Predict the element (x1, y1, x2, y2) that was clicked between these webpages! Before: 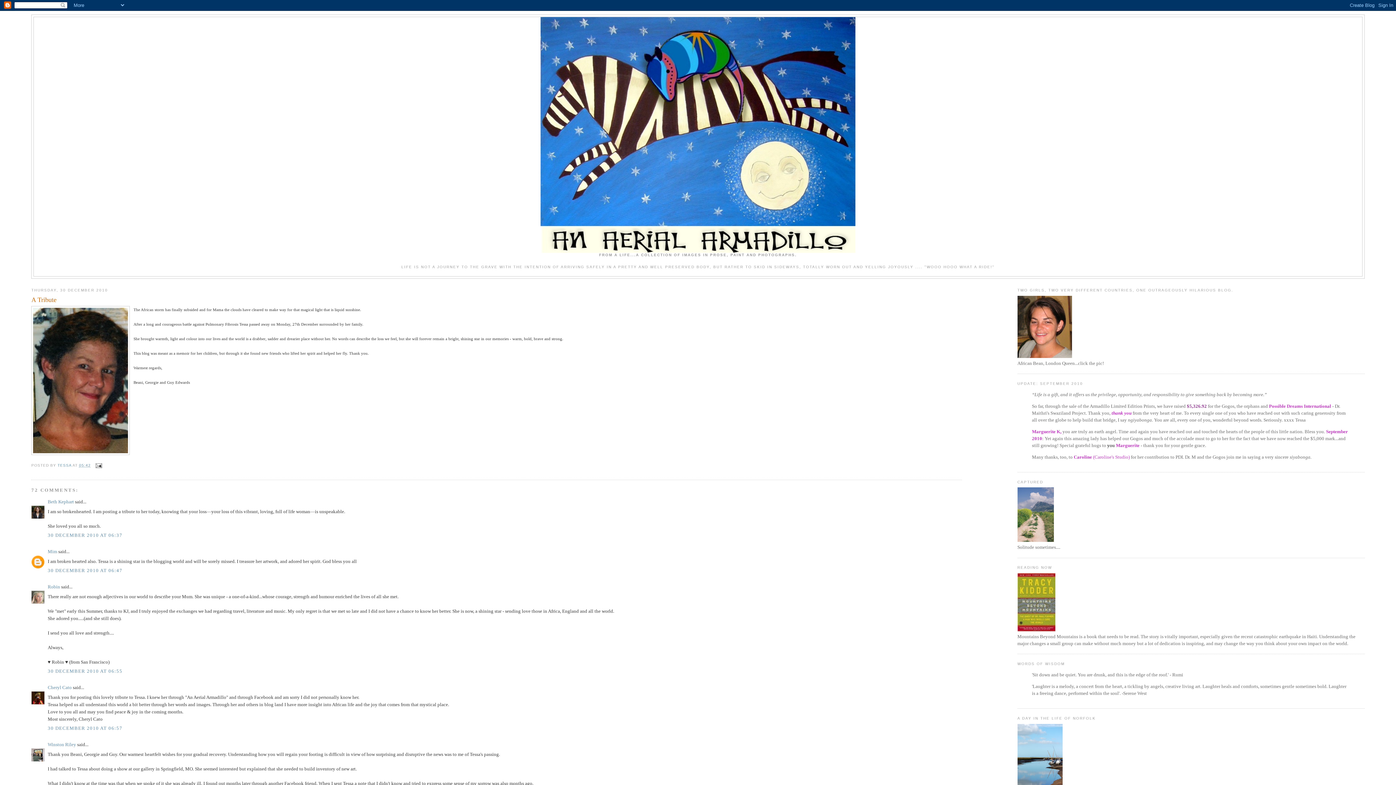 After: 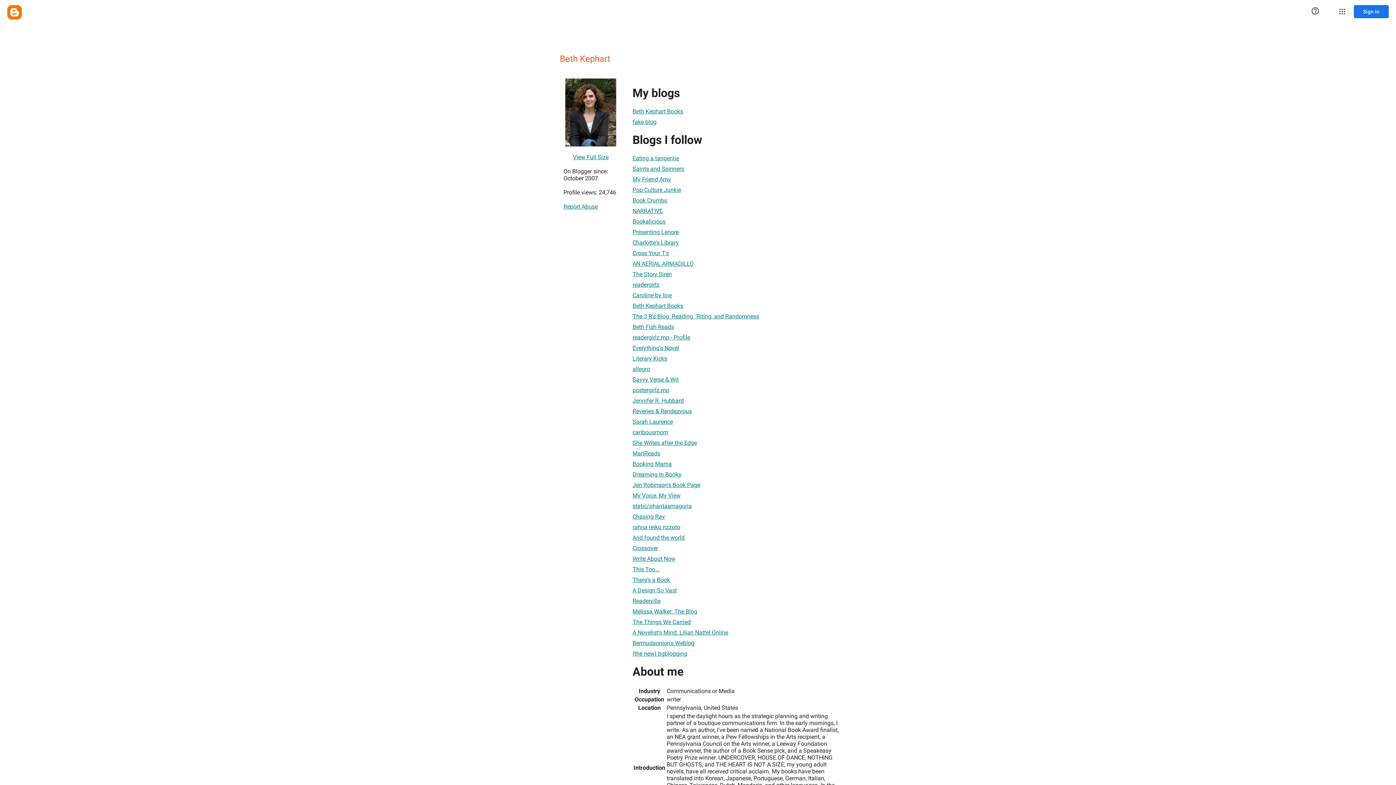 Action: label: Beth Kephart bbox: (47, 499, 73, 504)